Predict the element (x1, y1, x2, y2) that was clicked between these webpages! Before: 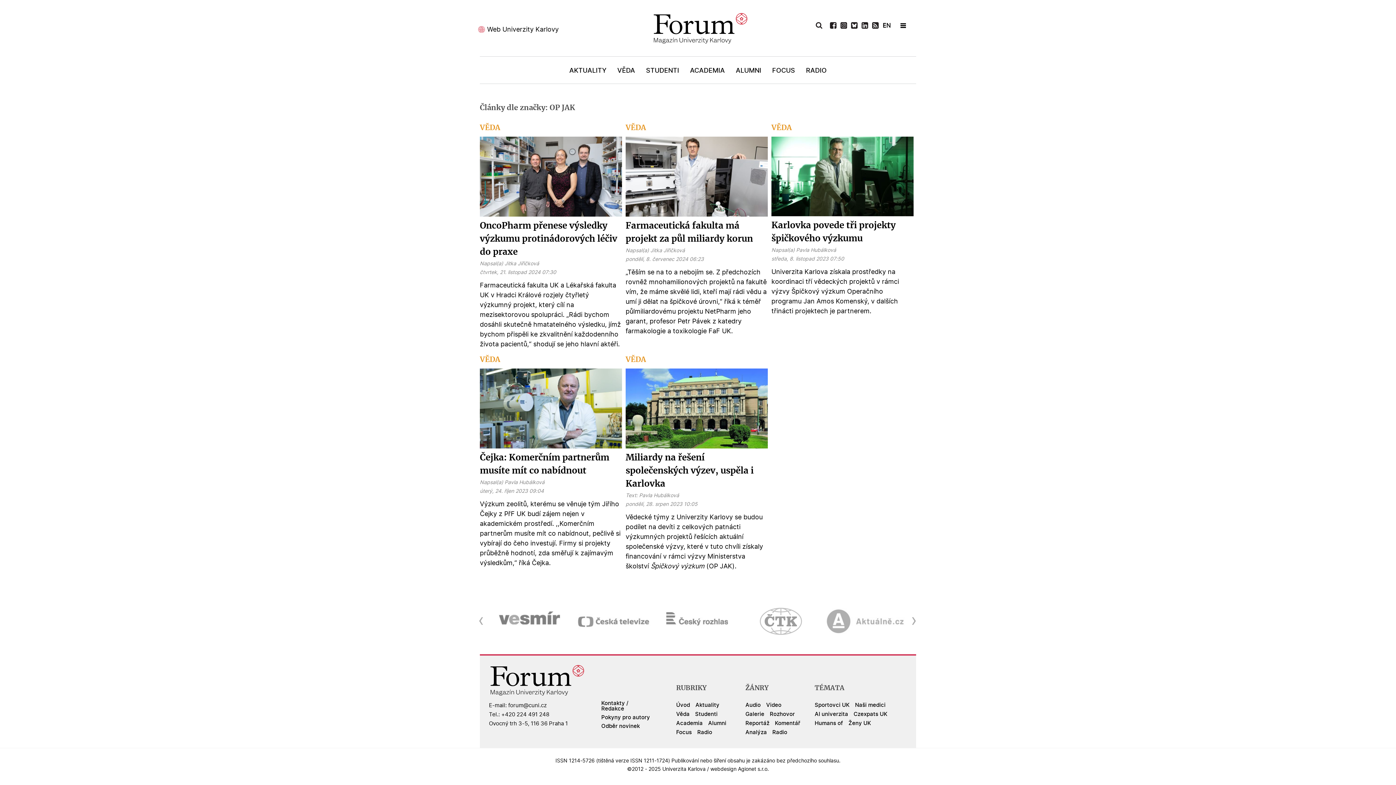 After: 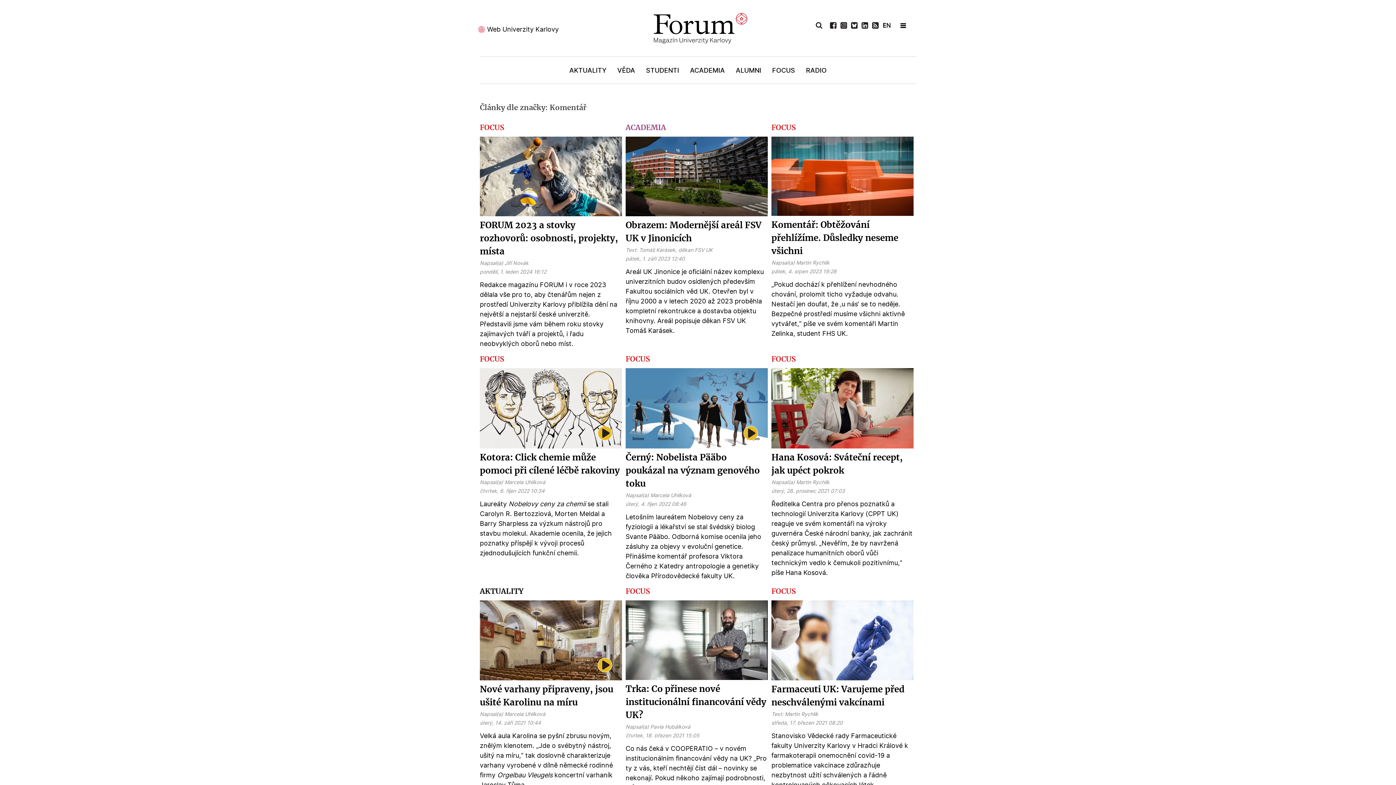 Action: bbox: (775, 721, 800, 728) label: Komentář